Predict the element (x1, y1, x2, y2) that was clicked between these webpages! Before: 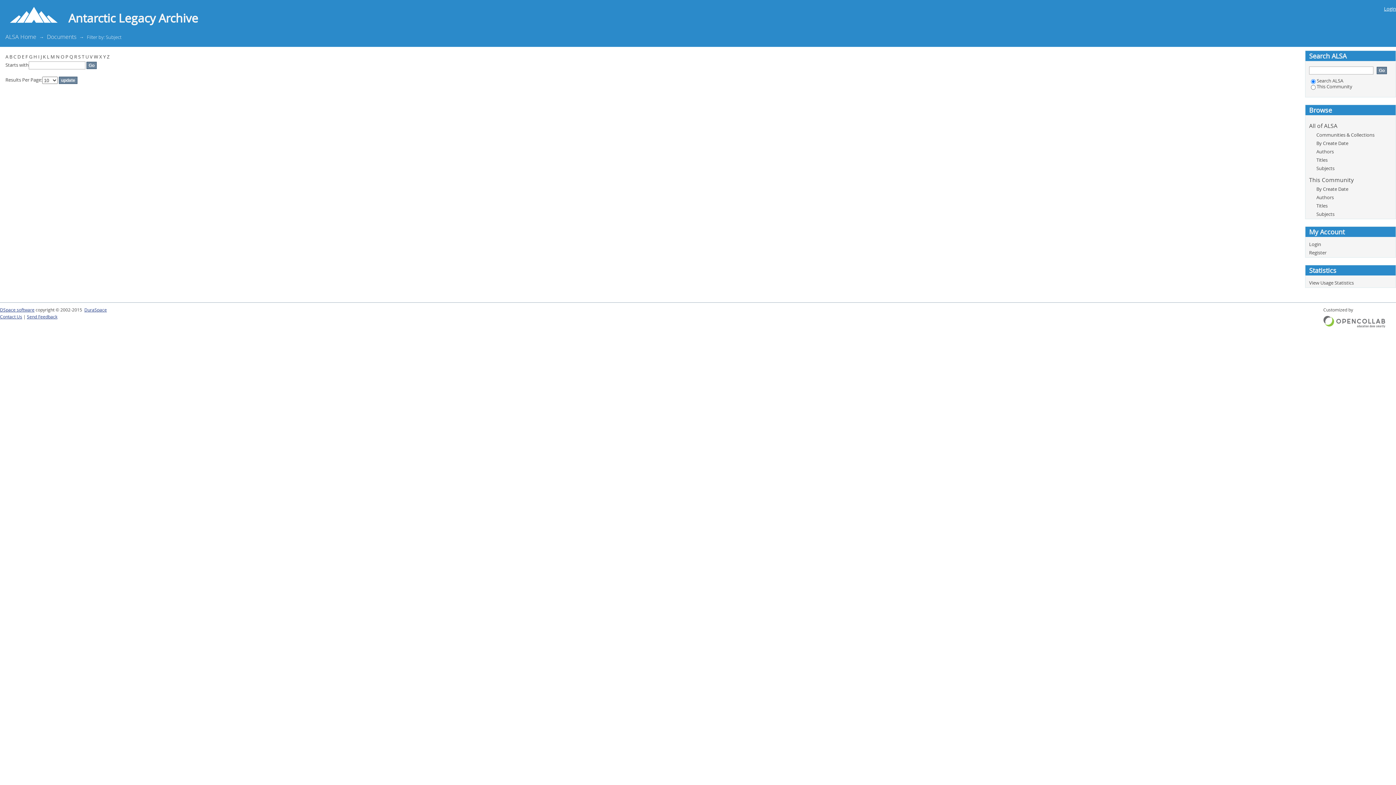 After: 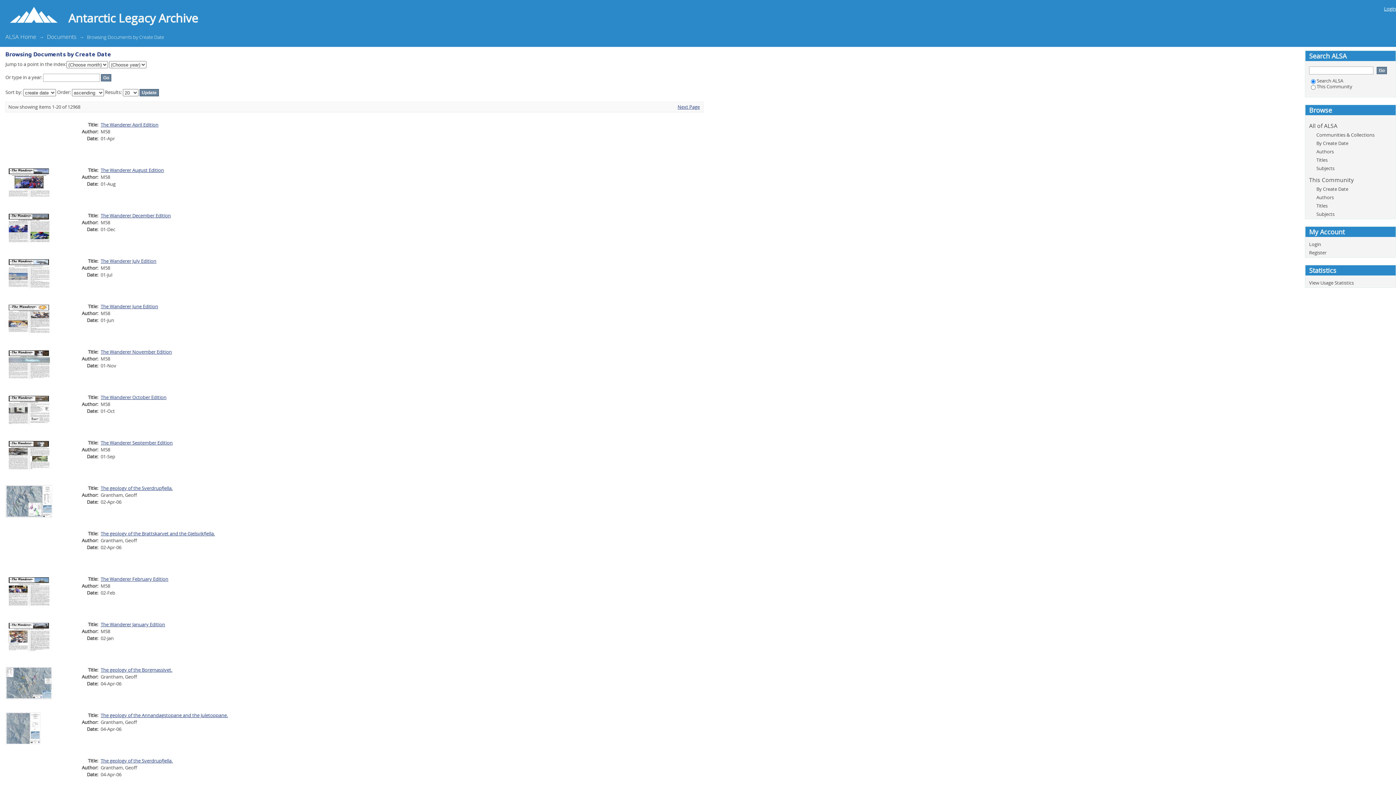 Action: label: By Create Date bbox: (1316, 185, 1348, 192)